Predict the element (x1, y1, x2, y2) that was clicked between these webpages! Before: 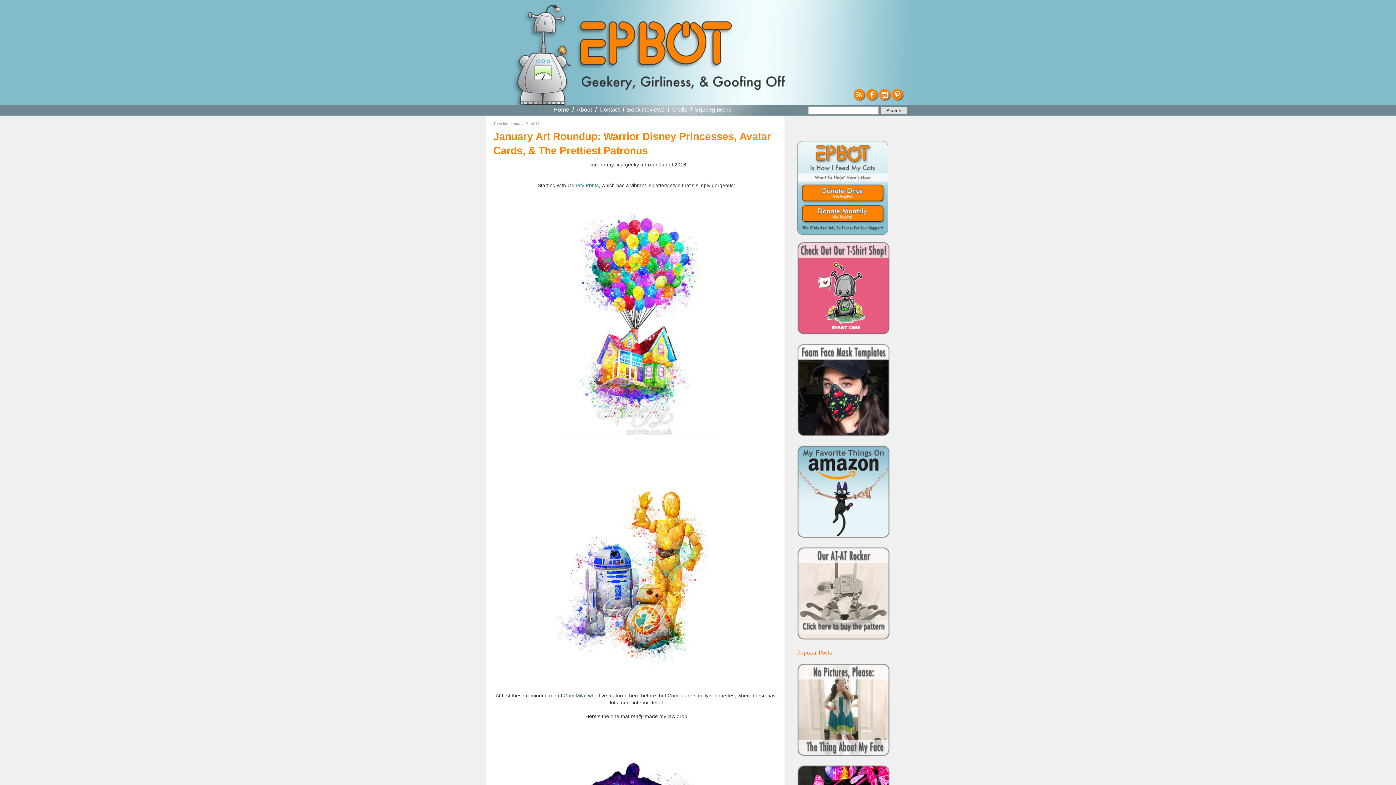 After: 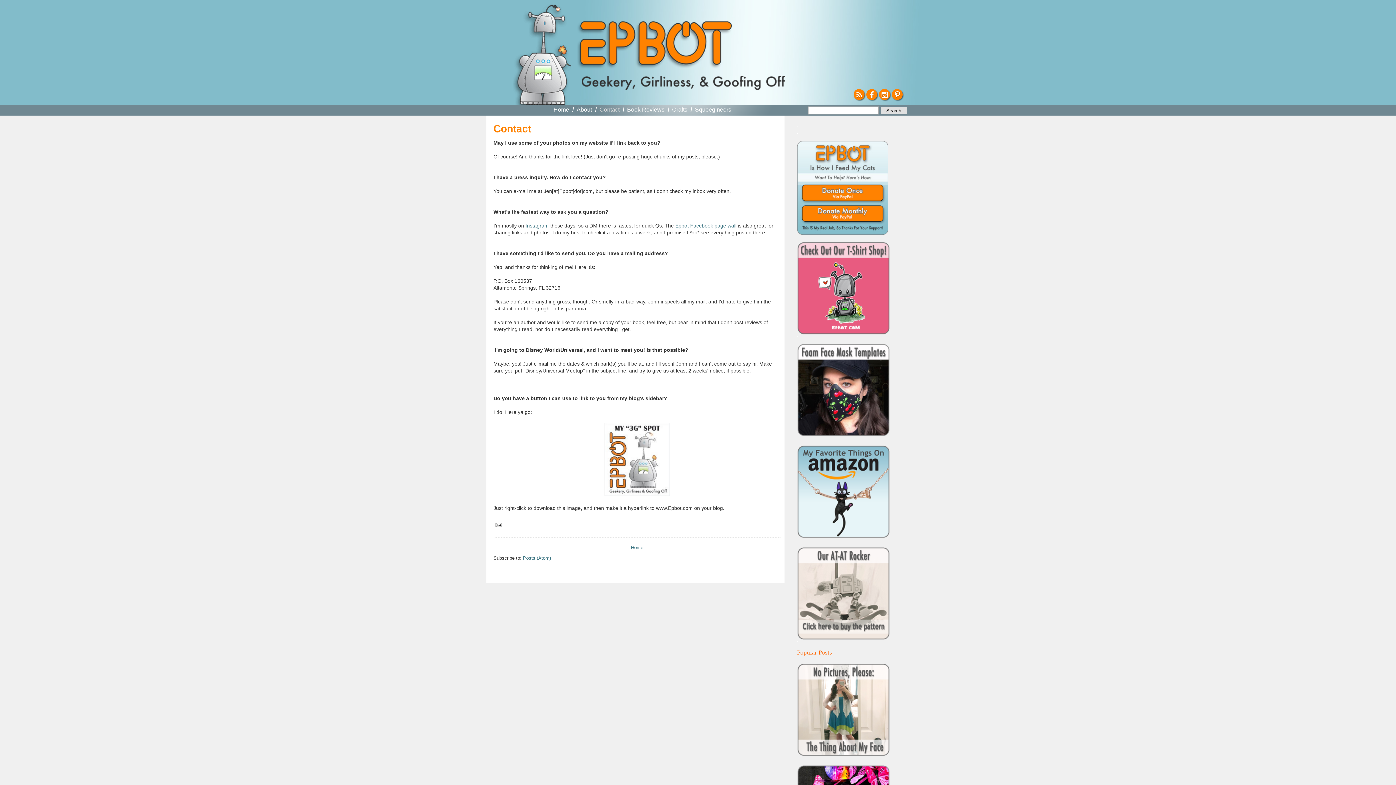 Action: label: Contact bbox: (599, 106, 619, 112)